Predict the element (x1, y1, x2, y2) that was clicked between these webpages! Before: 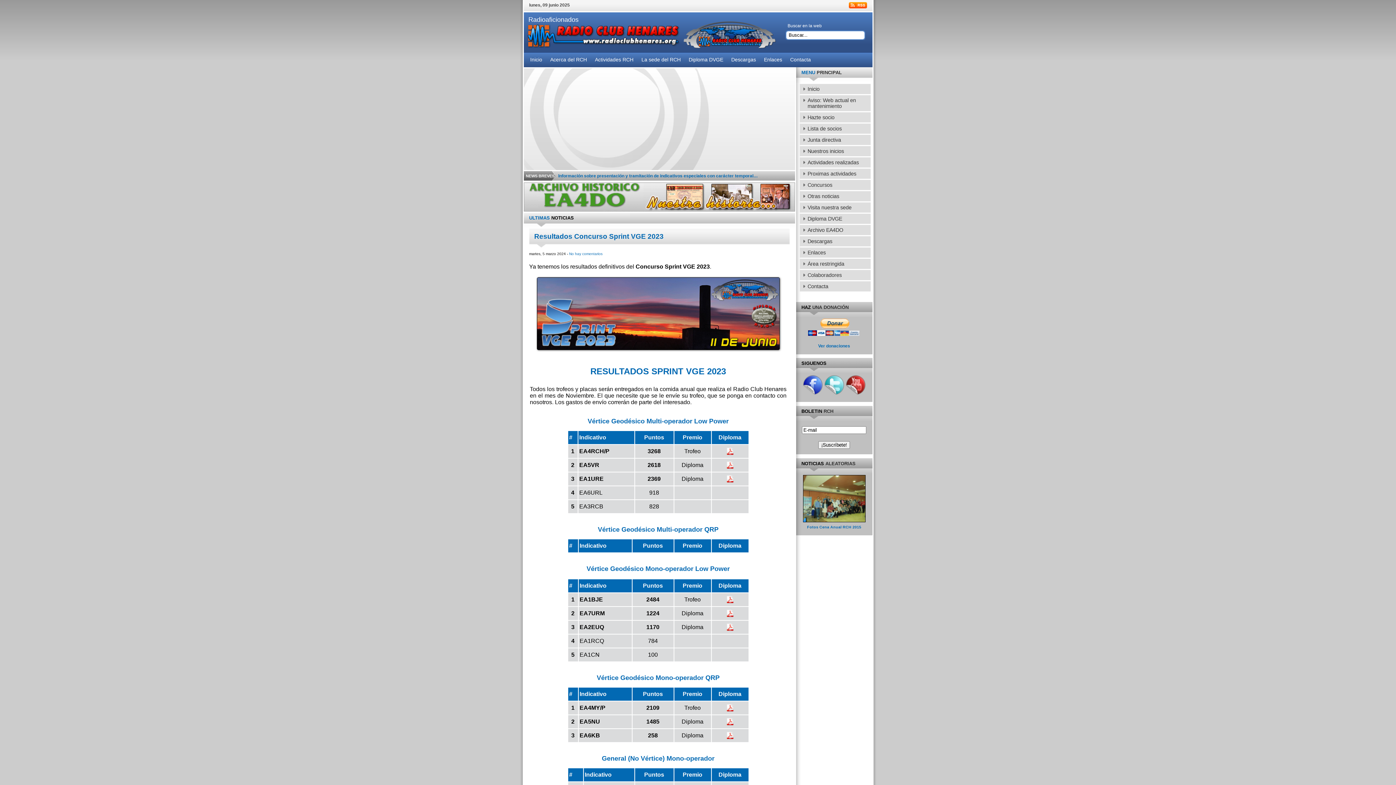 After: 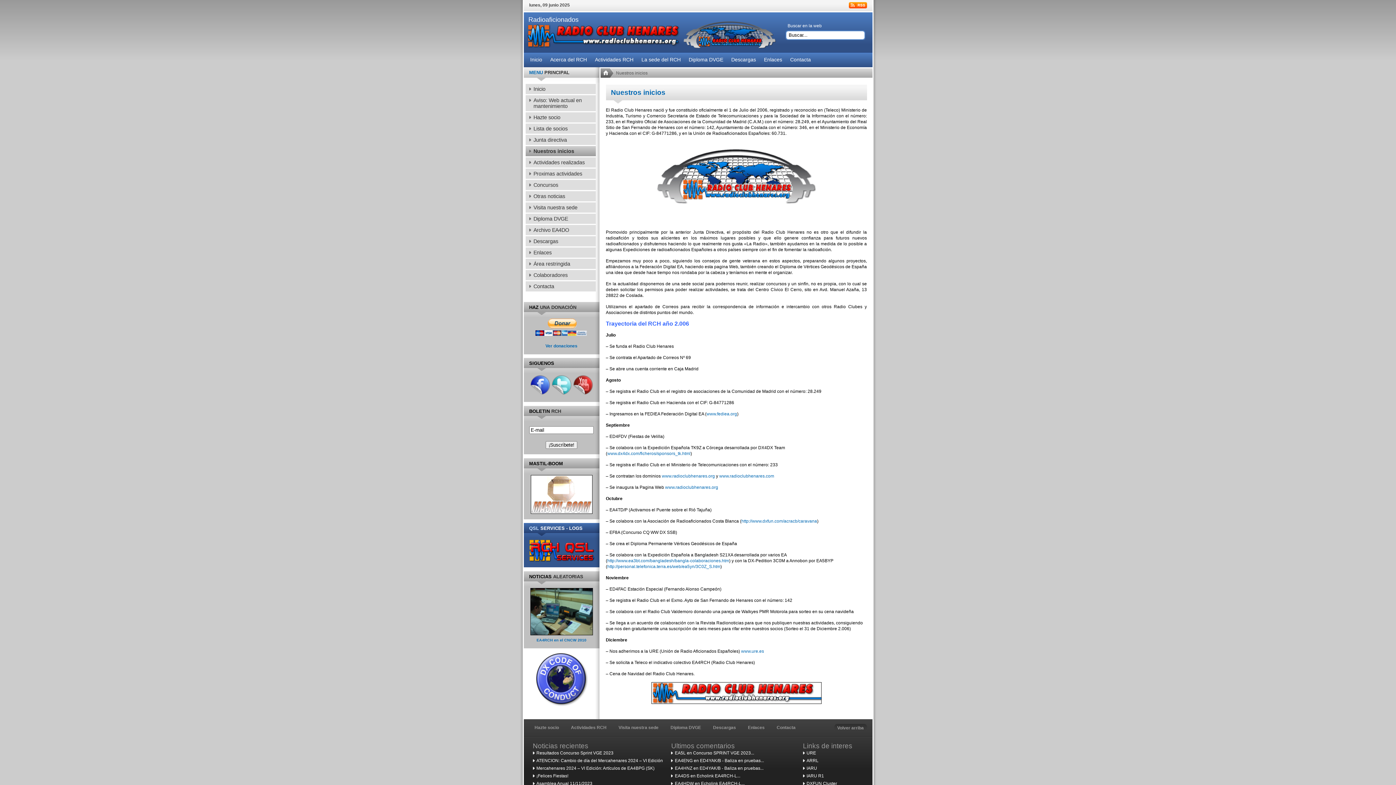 Action: label: Nuestros inicios bbox: (799, 146, 870, 156)